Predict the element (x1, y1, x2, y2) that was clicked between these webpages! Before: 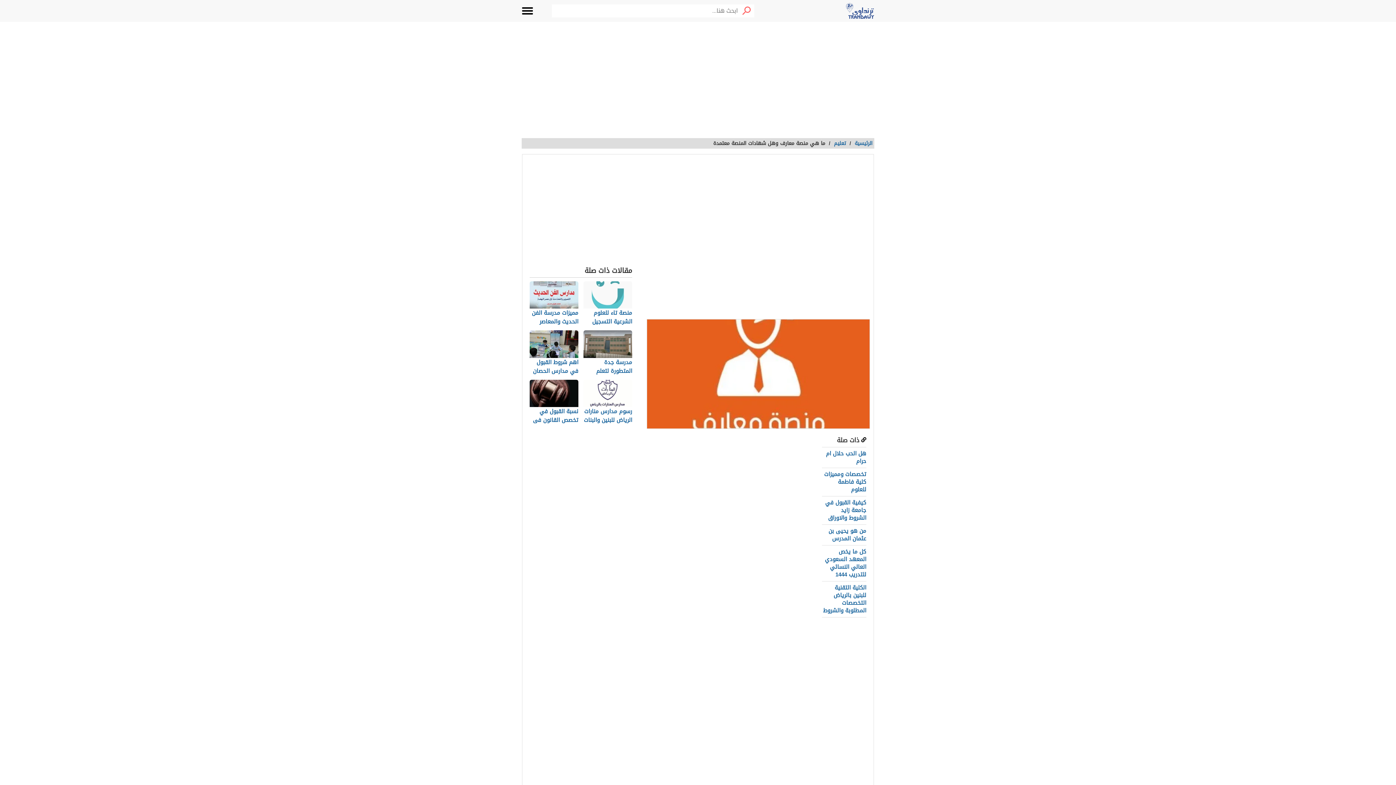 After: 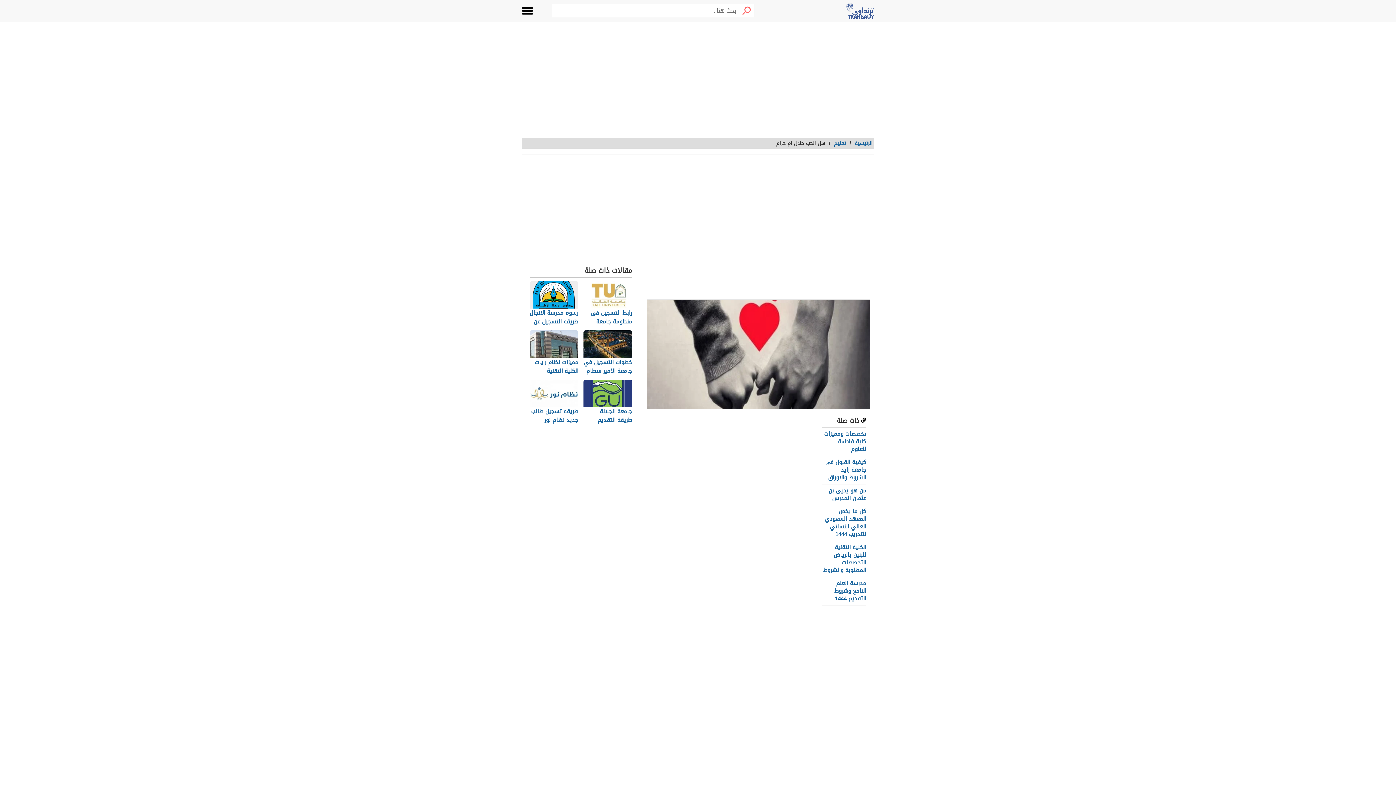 Action: label: هل الحب حلال ام حرام bbox: (826, 448, 866, 466)